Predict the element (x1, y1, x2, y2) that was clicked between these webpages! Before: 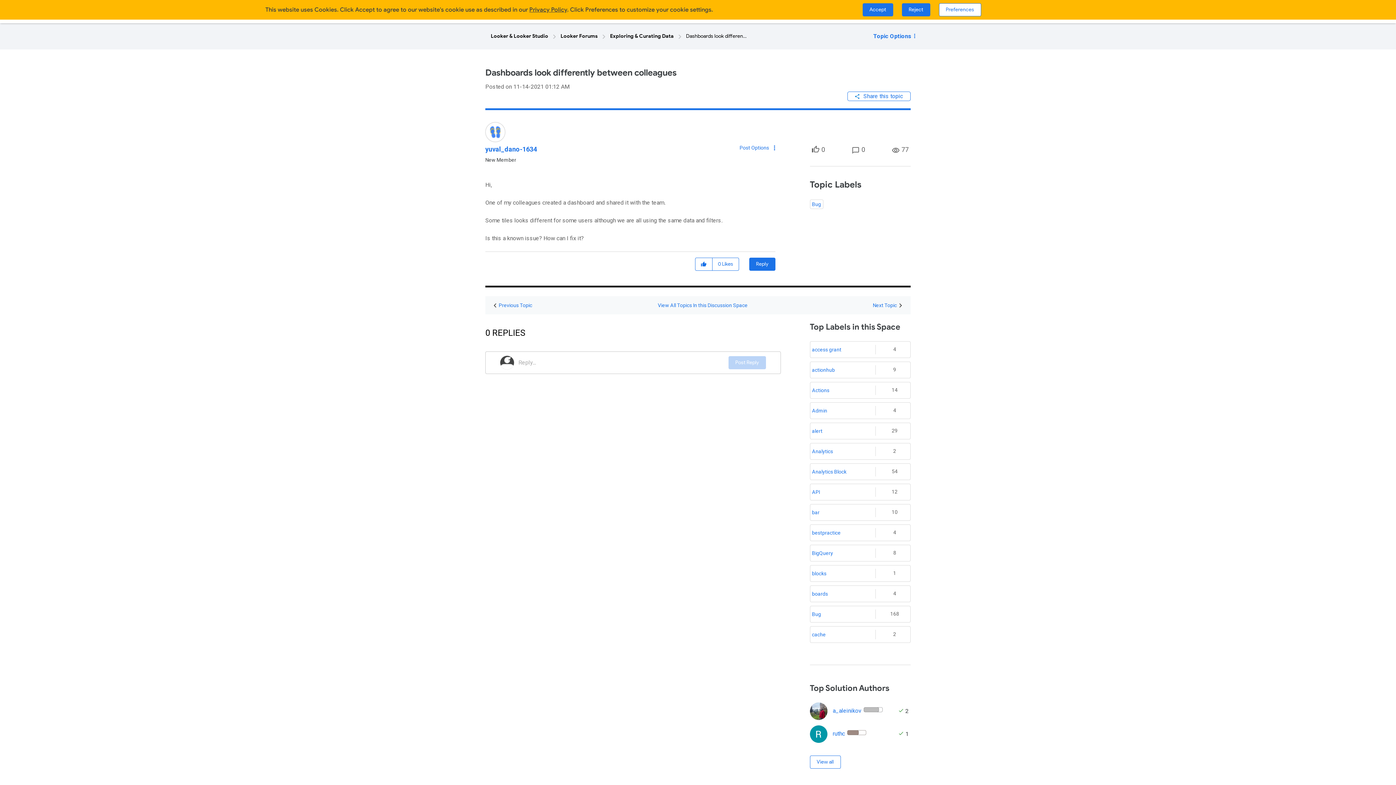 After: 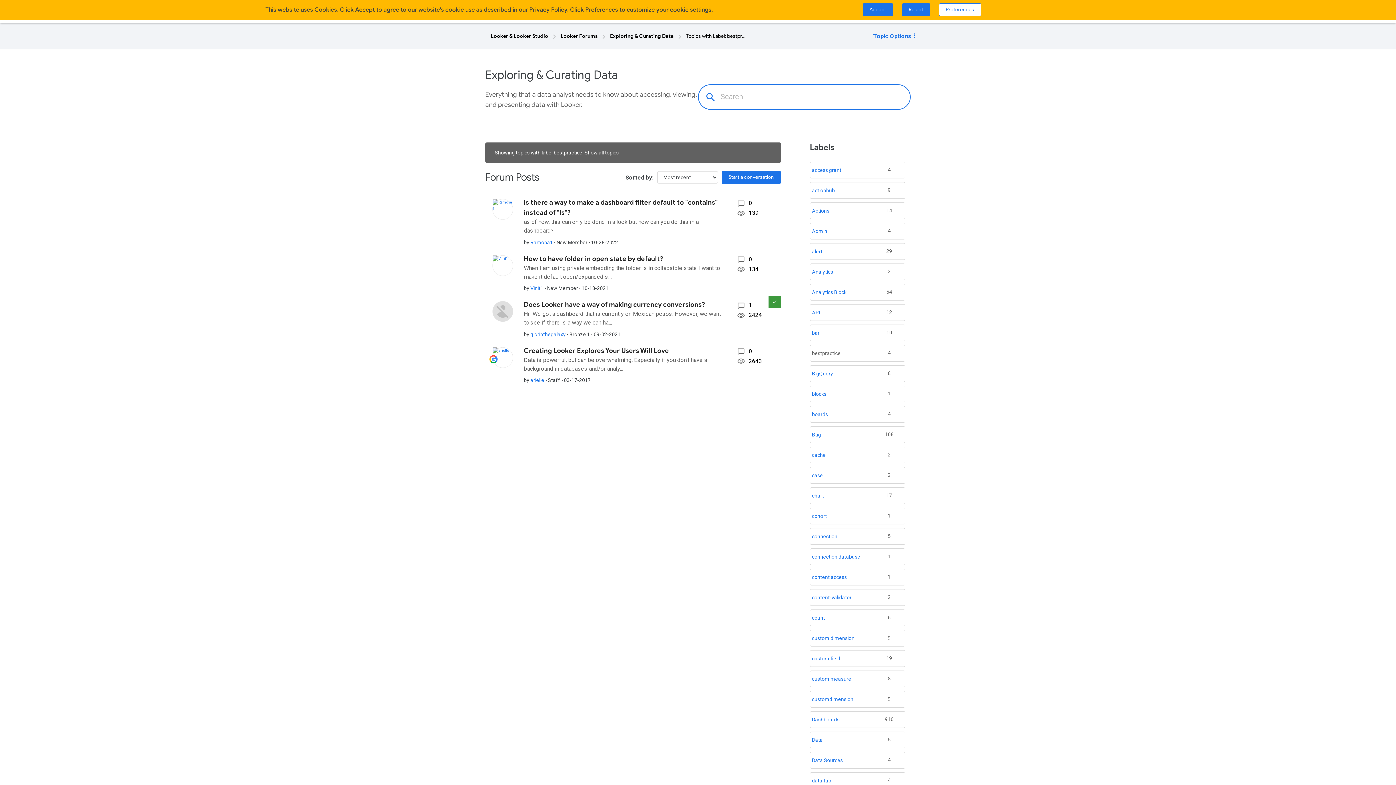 Action: bbox: (810, 528, 876, 537) label: Filter Topics with Label: bestpractice